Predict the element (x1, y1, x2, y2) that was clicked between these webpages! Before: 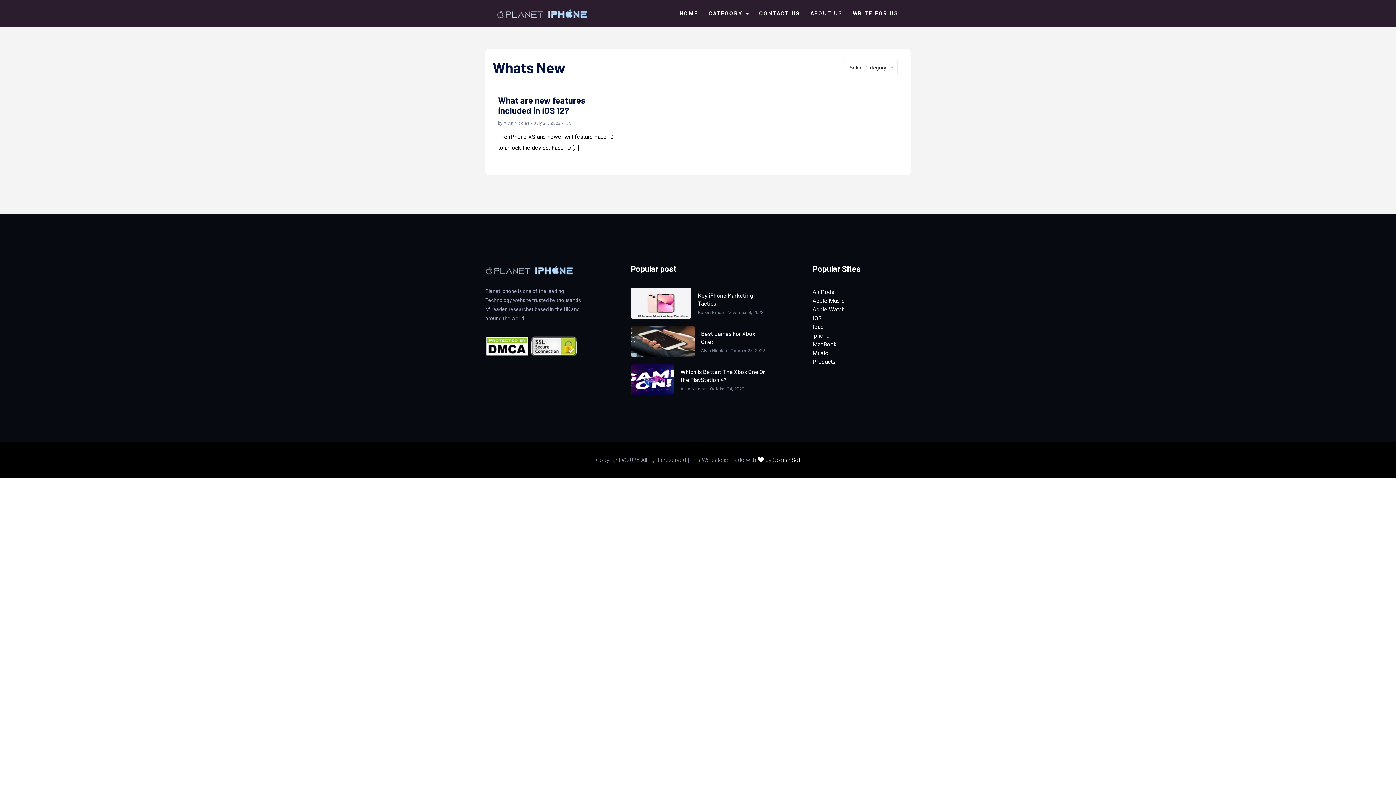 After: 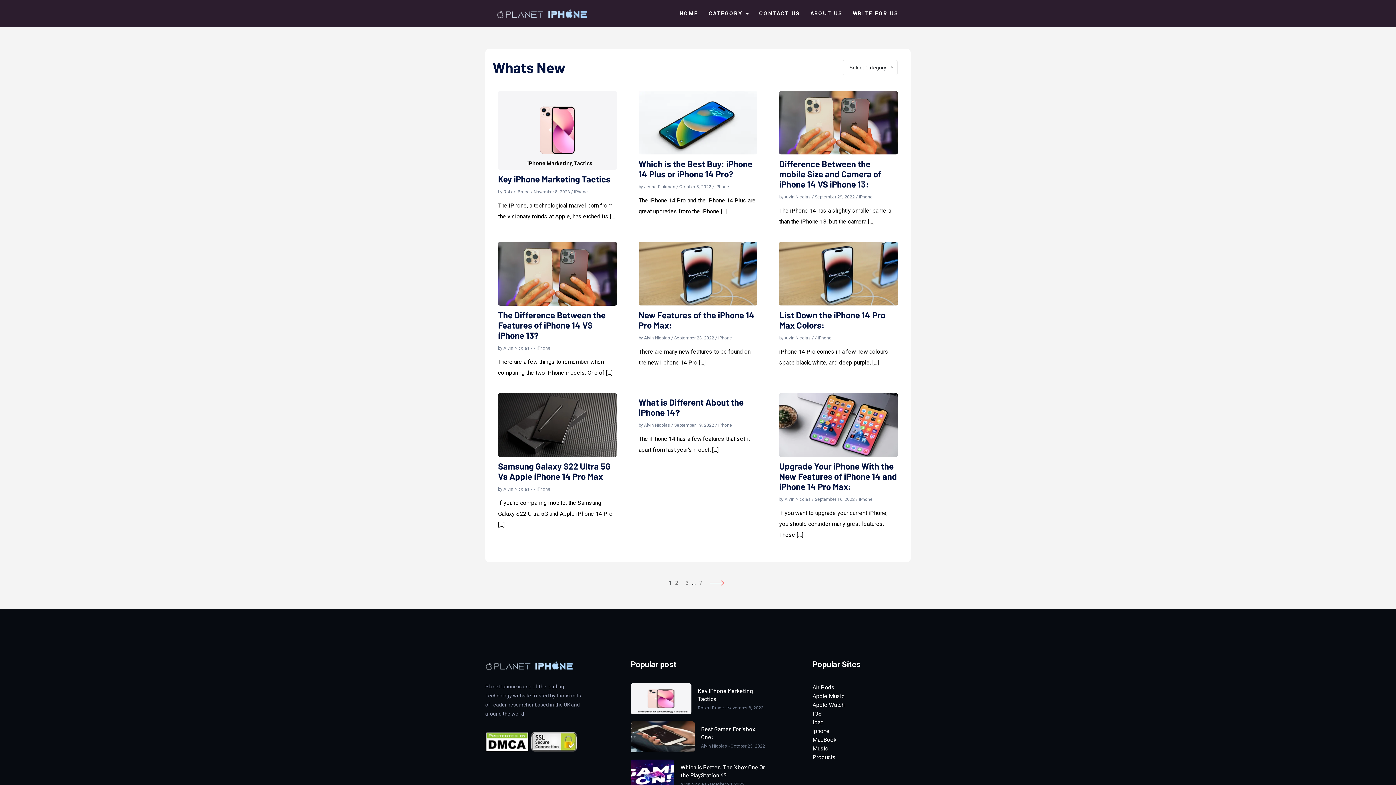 Action: label: iphone bbox: (812, 332, 829, 339)